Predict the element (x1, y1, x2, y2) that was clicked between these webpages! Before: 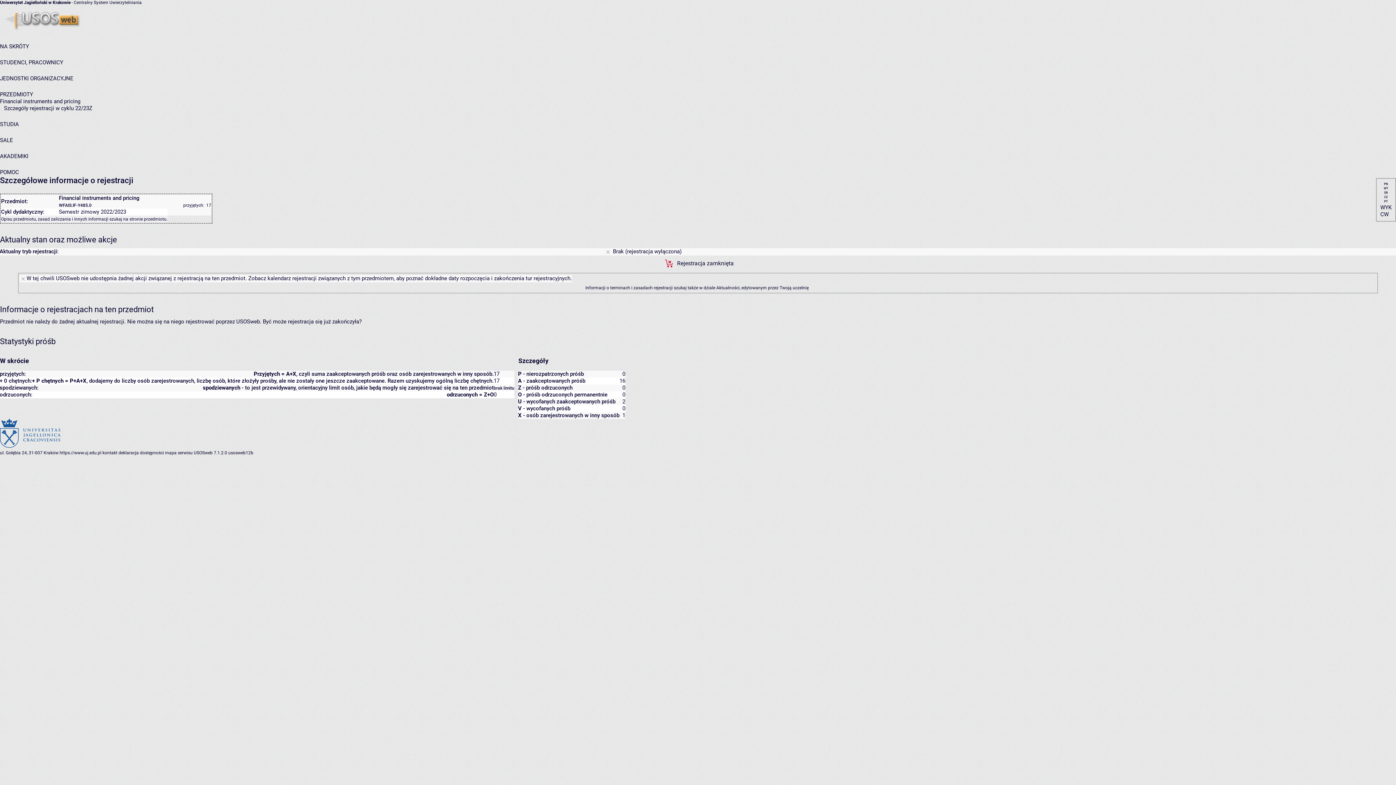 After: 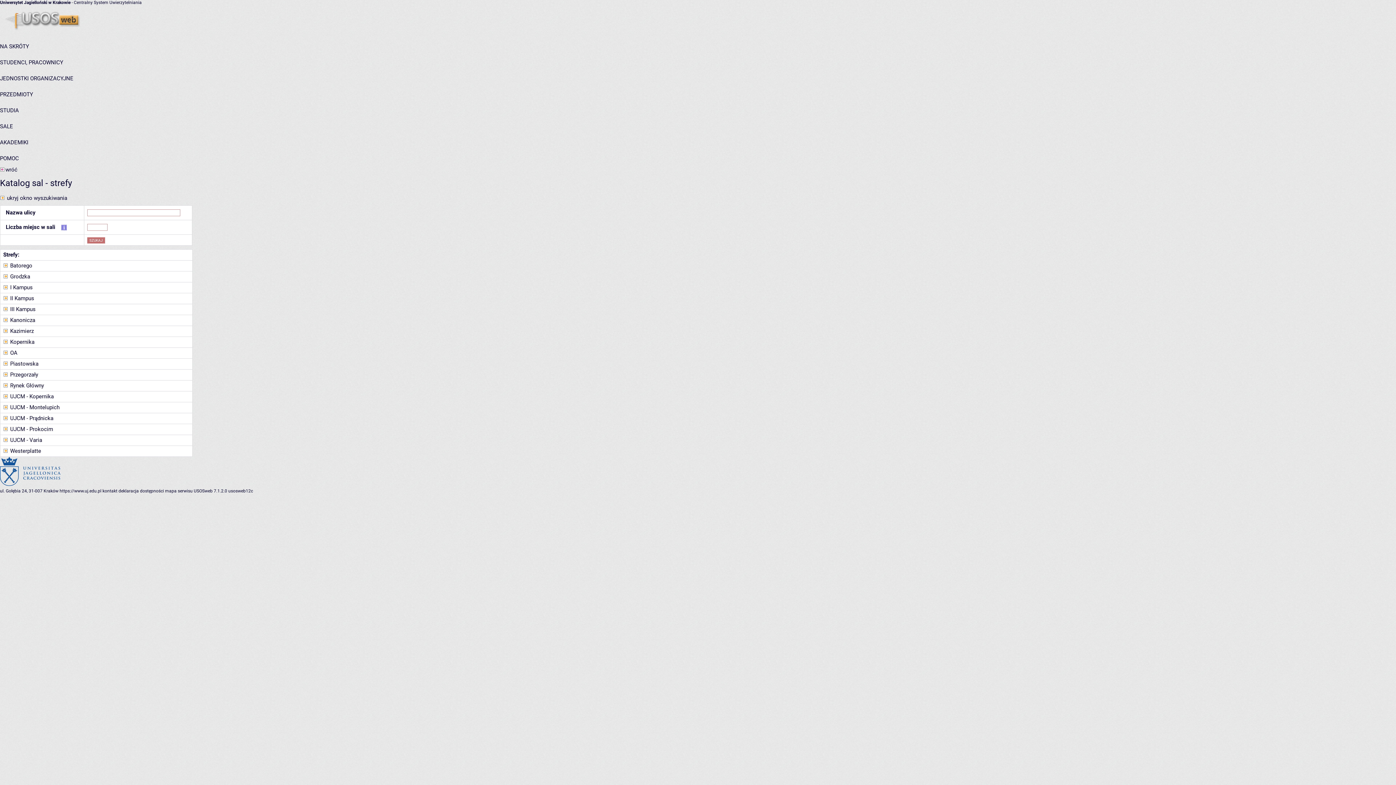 Action: bbox: (0, 137, 13, 143) label: SALE